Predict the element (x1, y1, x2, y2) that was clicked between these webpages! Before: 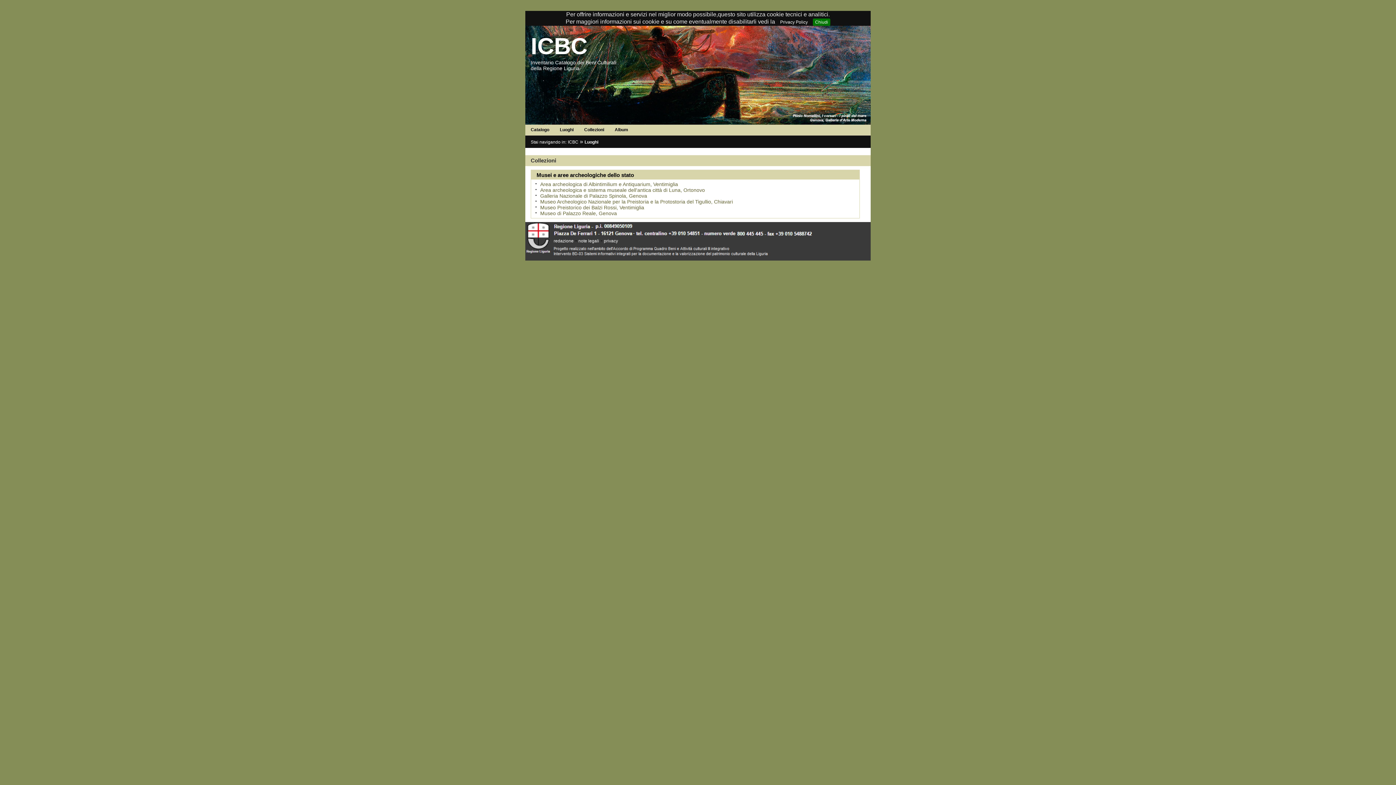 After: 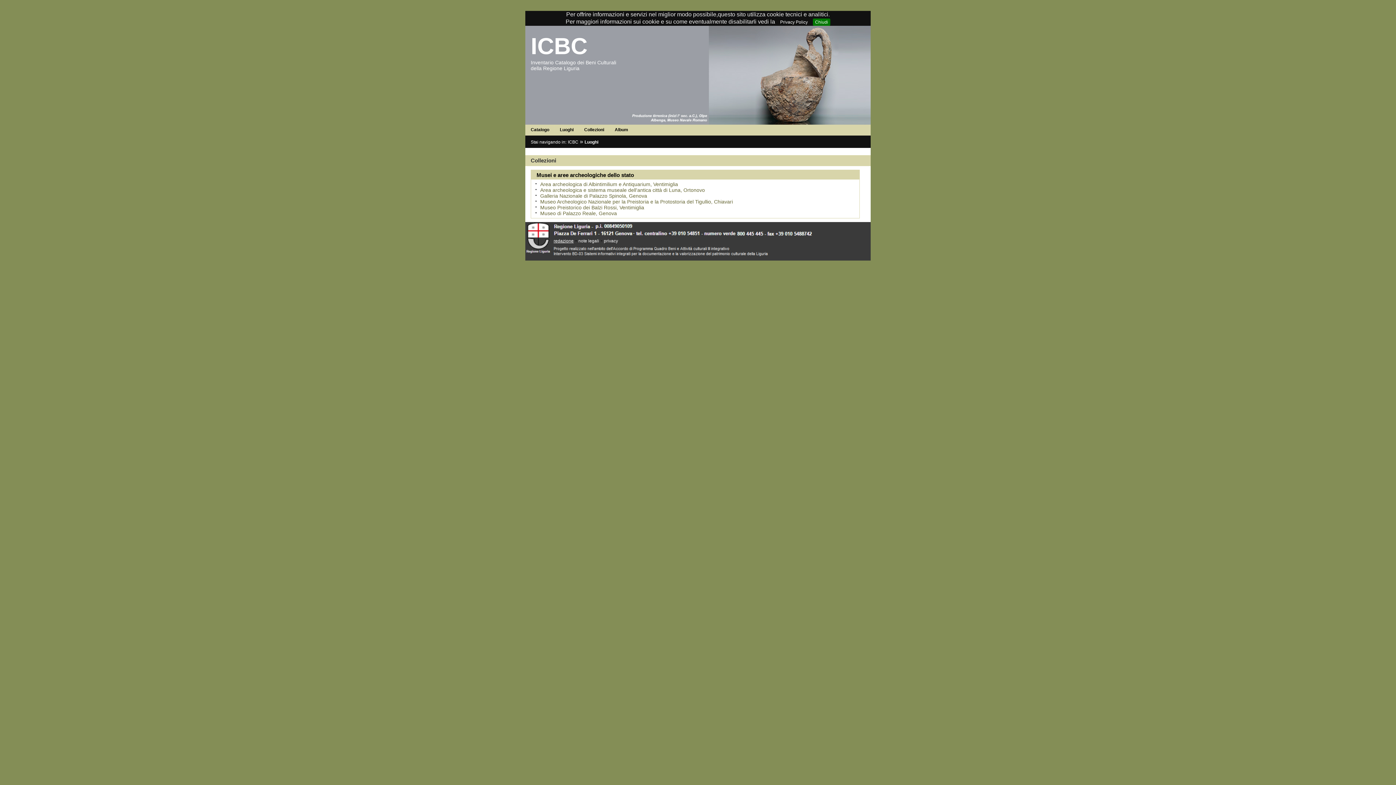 Action: bbox: (553, 238, 573, 243) label: redazione